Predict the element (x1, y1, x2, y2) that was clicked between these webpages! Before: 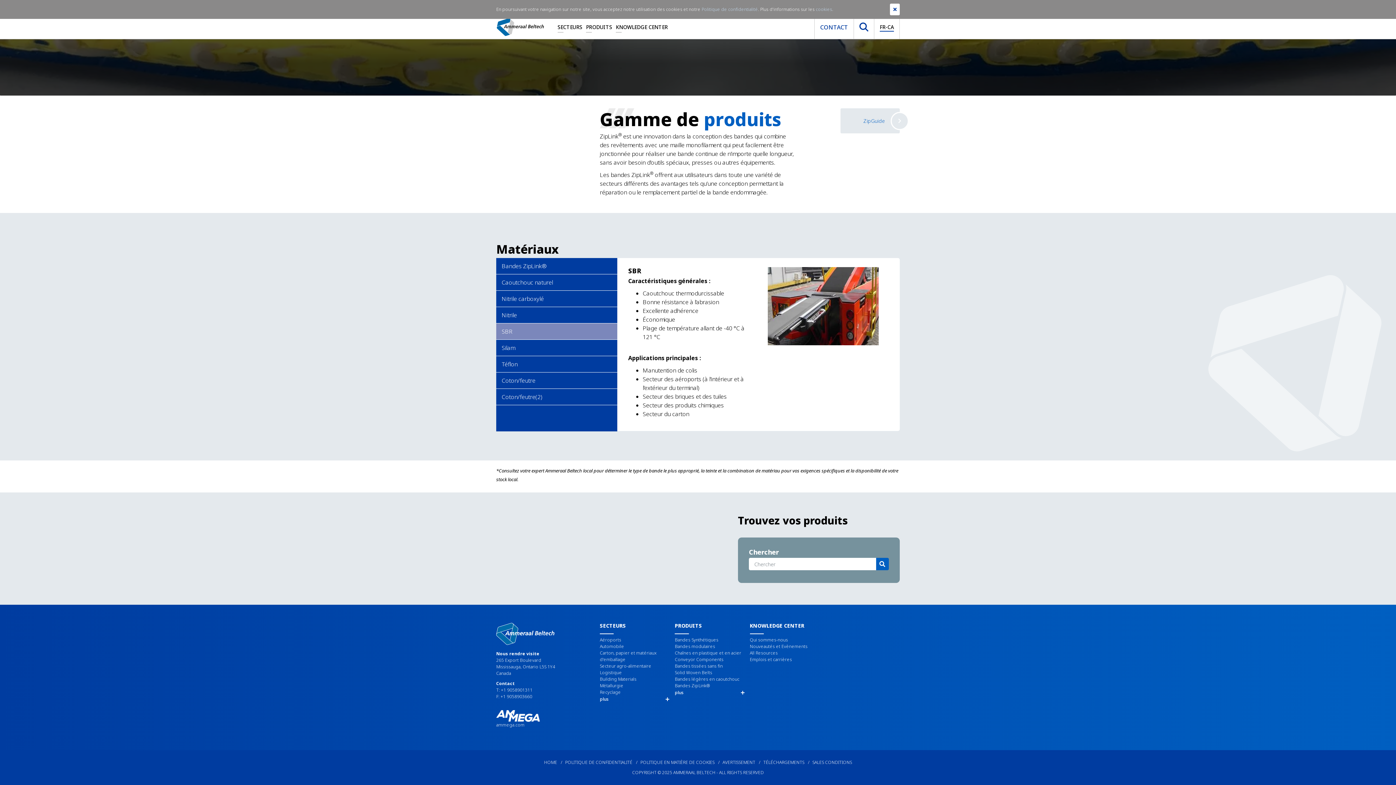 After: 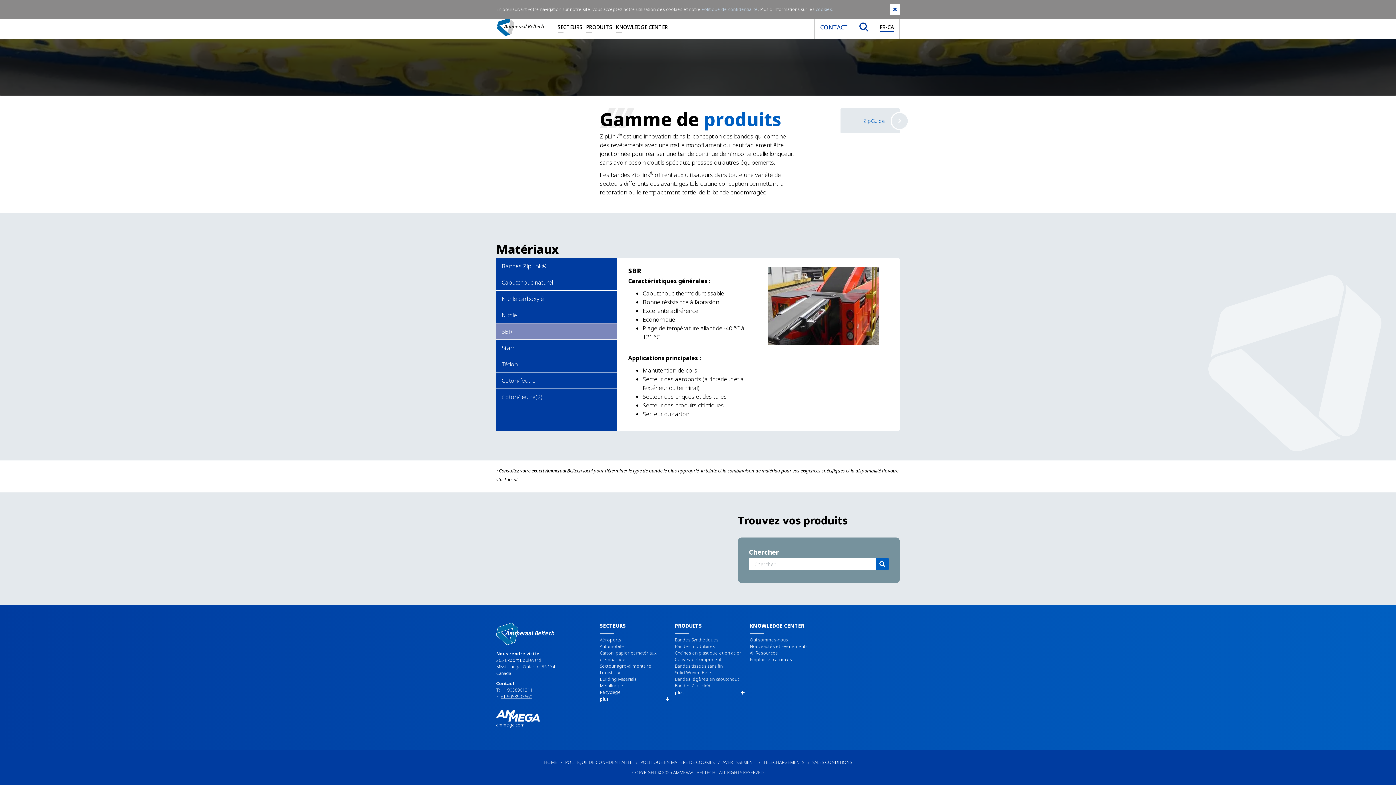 Action: bbox: (500, 693, 532, 700) label: +1 9058903660